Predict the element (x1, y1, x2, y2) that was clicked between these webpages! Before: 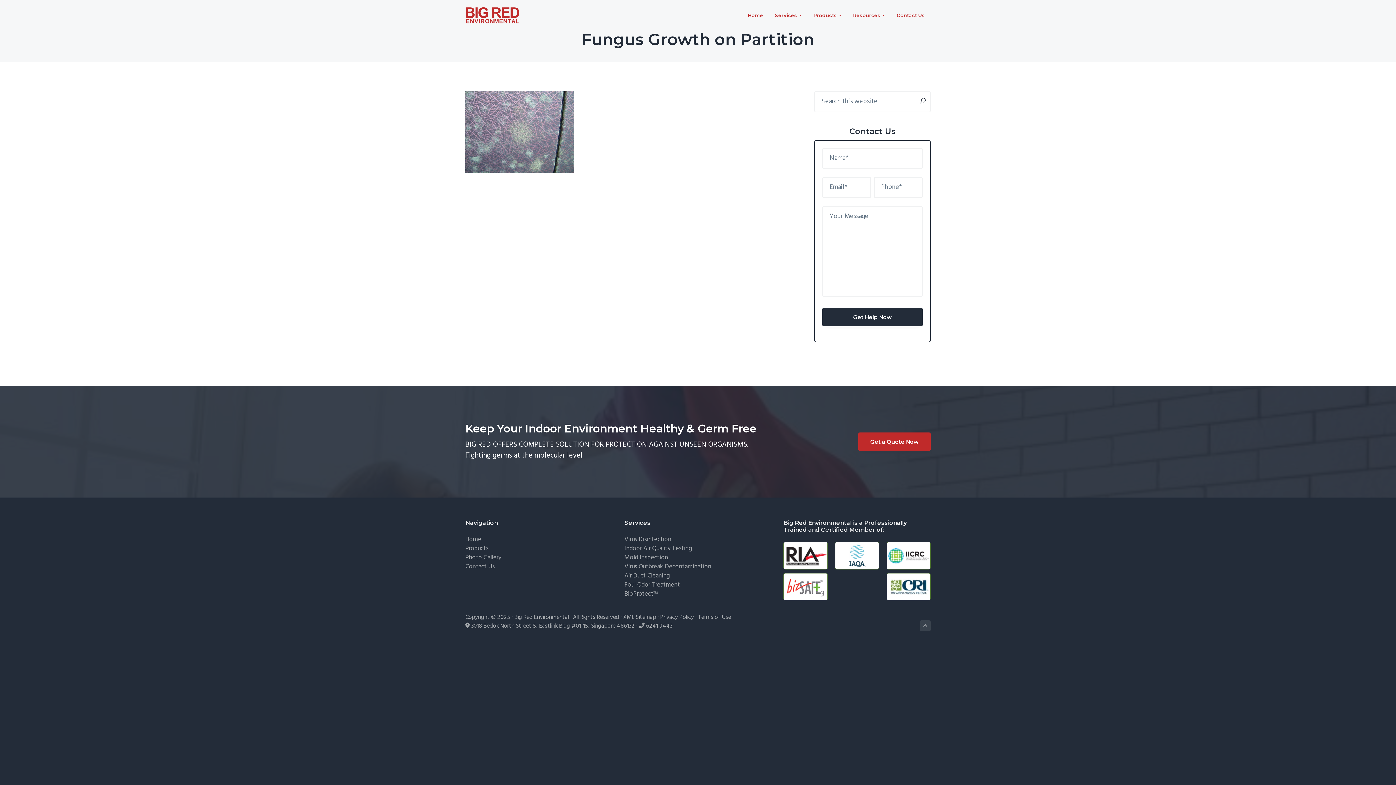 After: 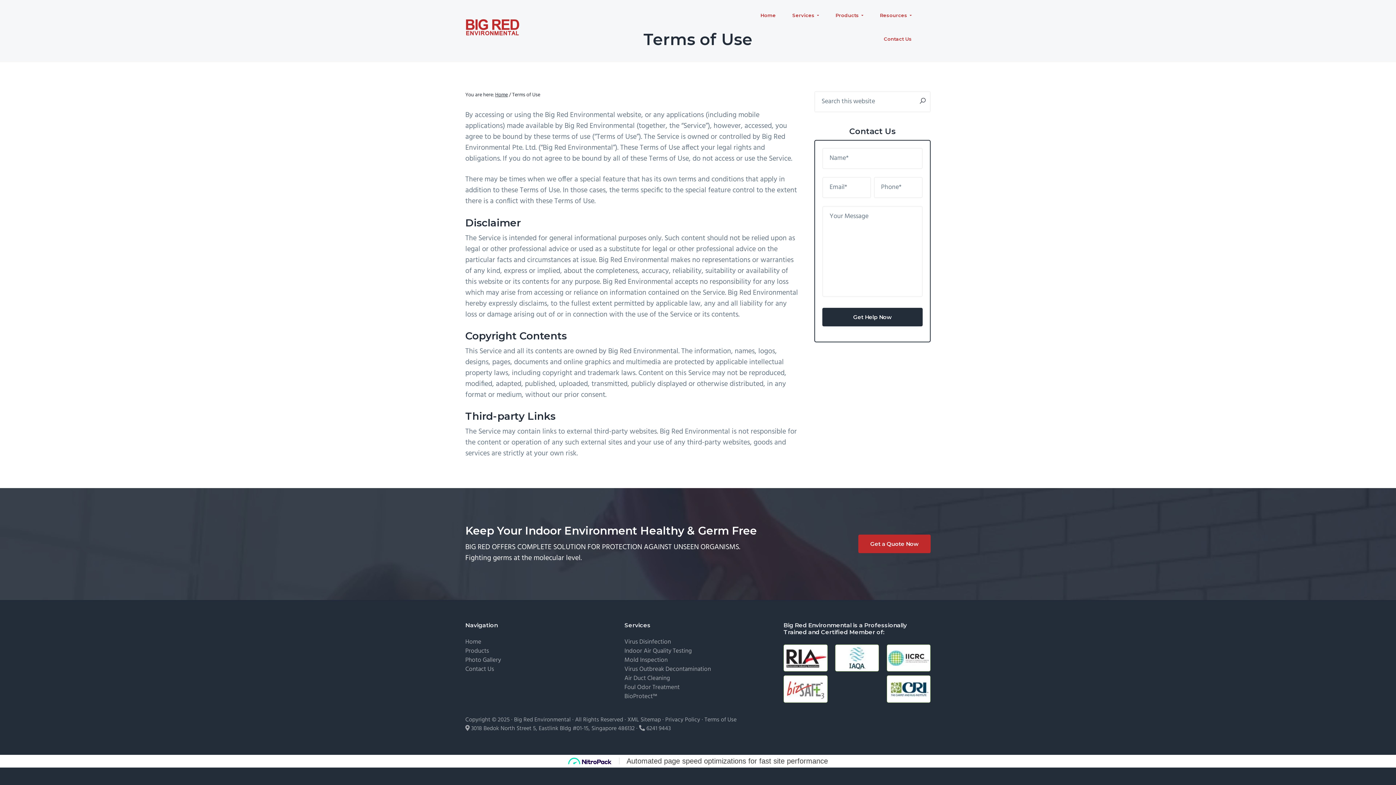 Action: bbox: (698, 613, 731, 622) label: Terms of Use